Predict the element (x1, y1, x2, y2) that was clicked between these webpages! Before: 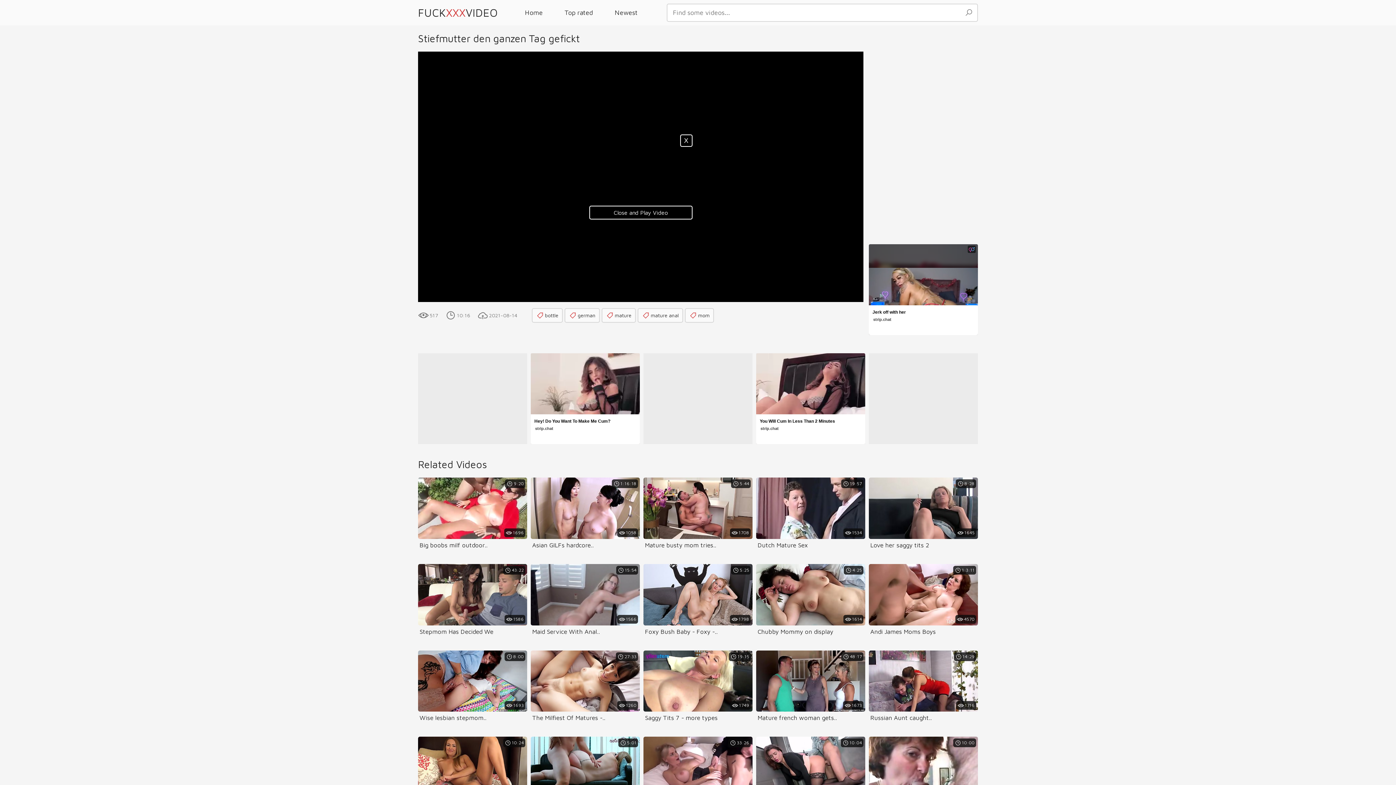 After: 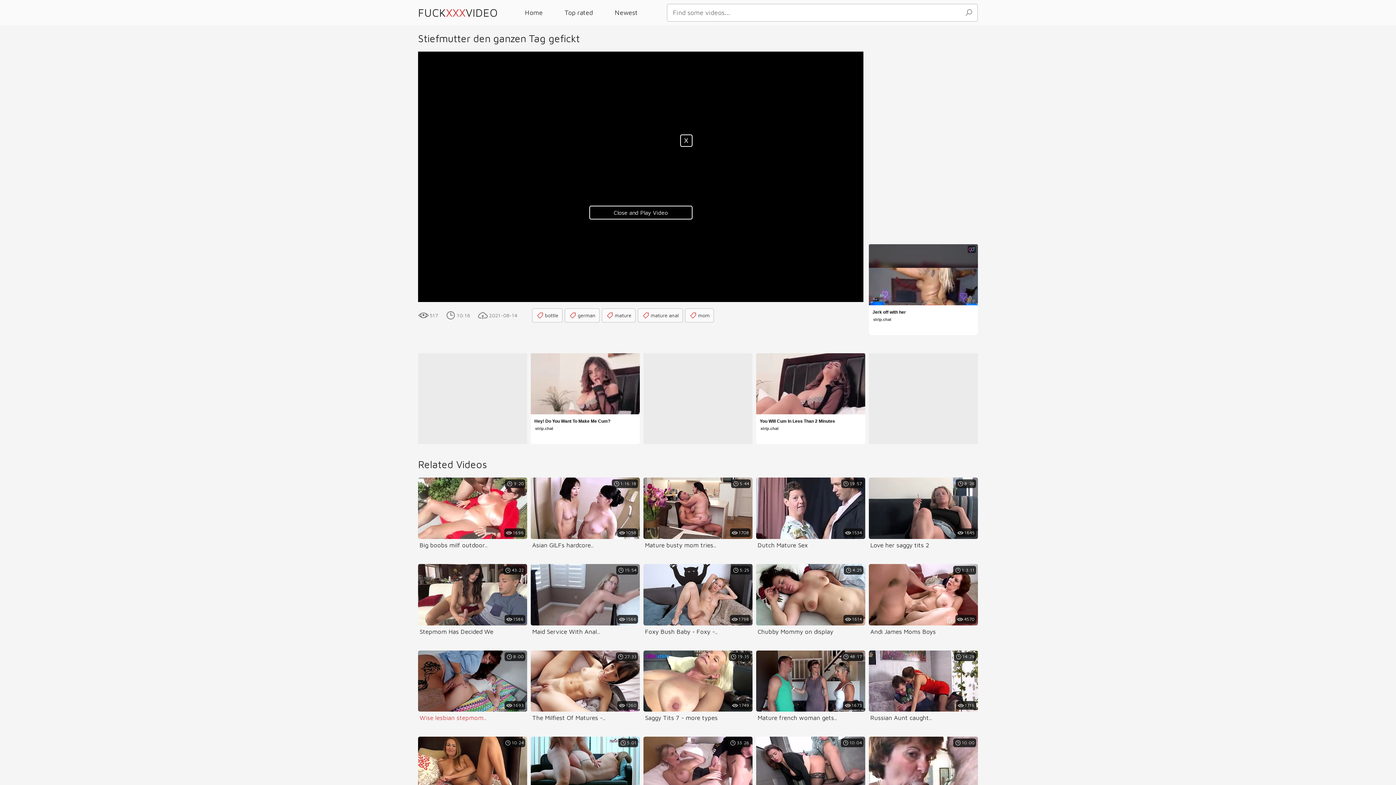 Action: label: 1693
8:00

Wise lesbian stepmom.. bbox: (418, 650, 527, 722)